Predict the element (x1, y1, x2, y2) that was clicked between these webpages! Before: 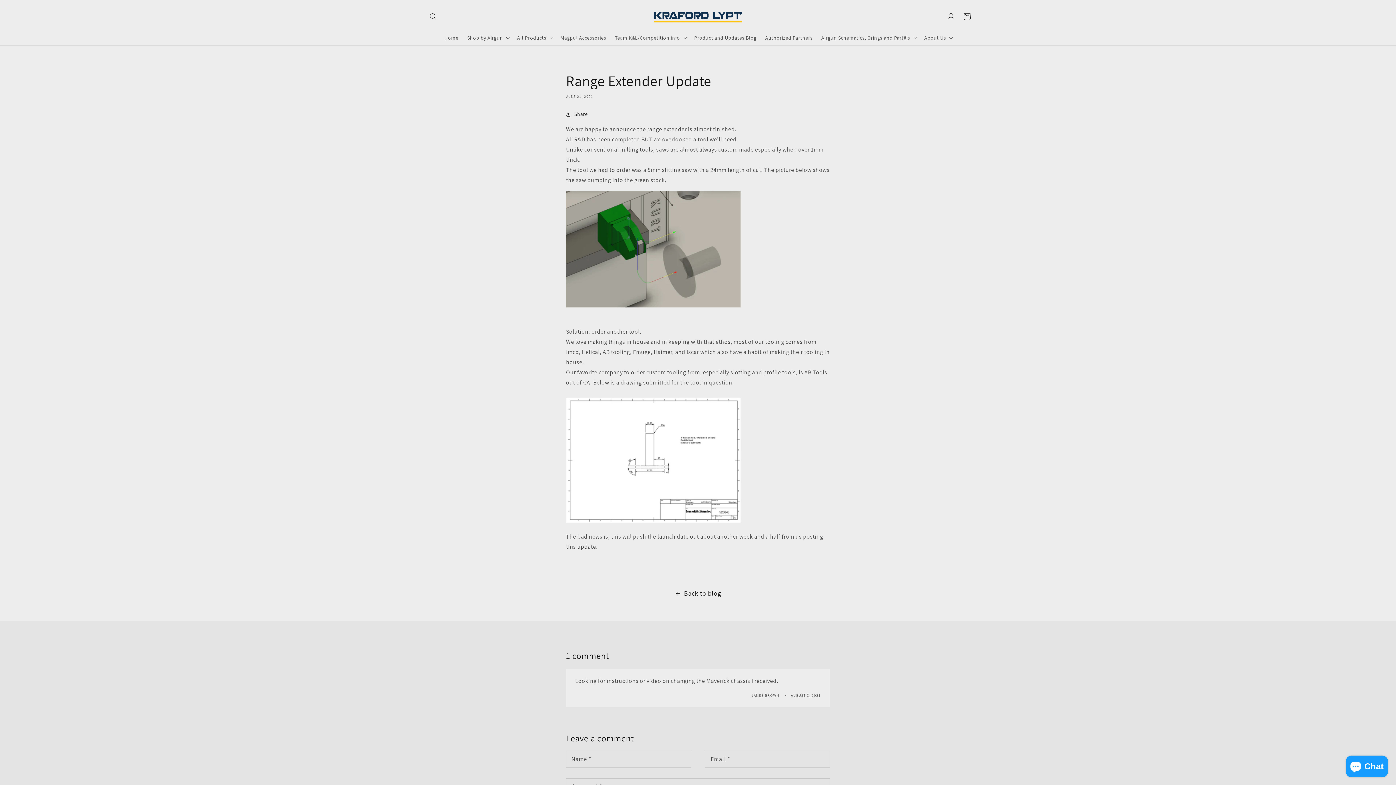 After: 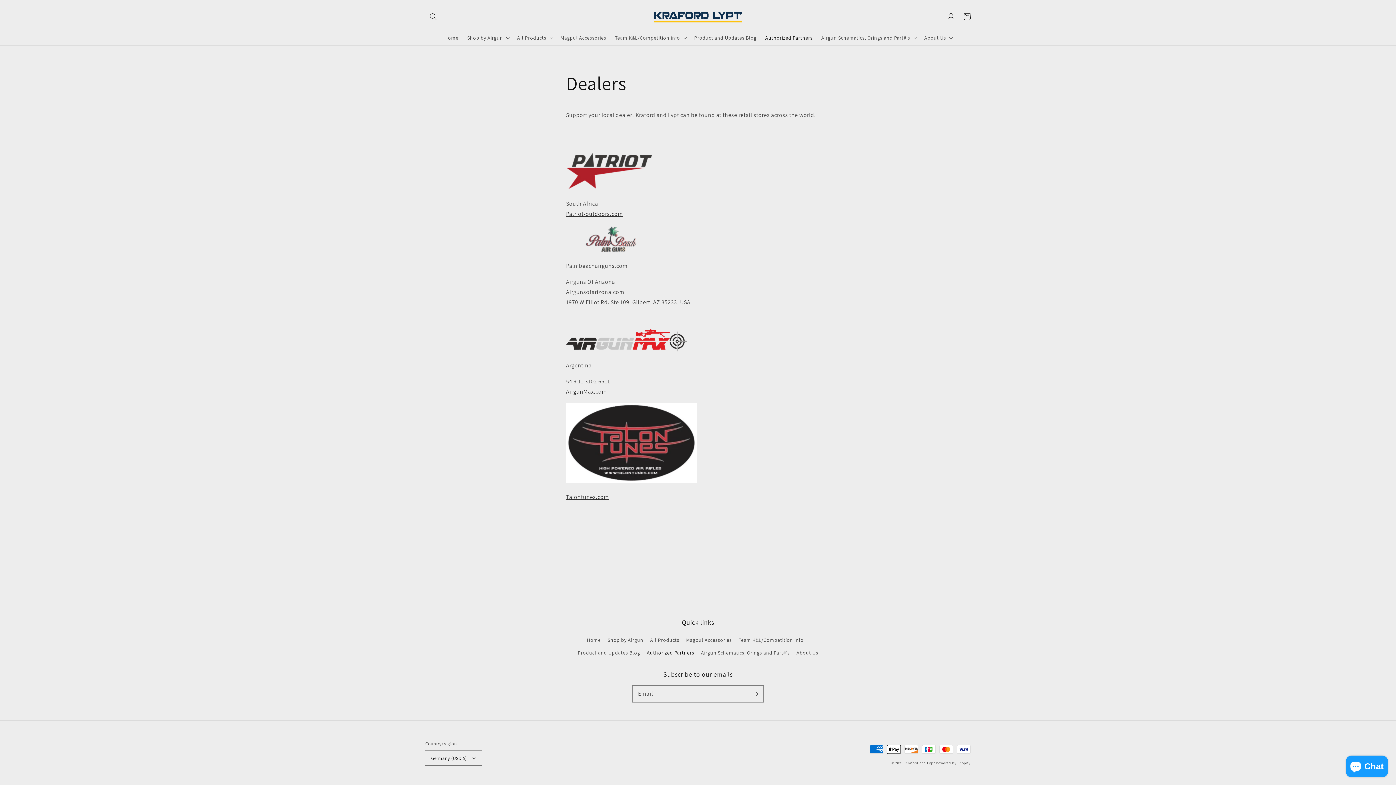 Action: bbox: (761, 30, 817, 45) label: Authorized Partners